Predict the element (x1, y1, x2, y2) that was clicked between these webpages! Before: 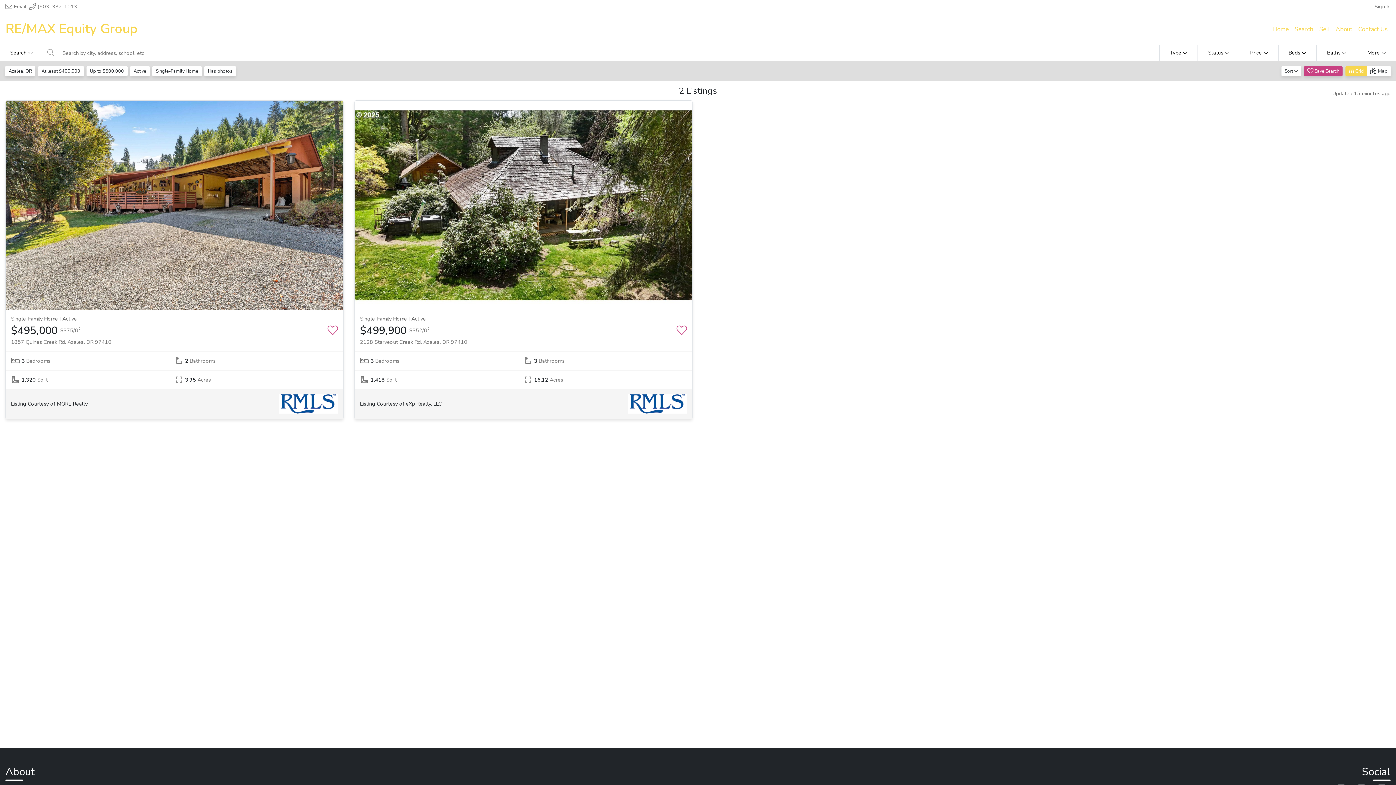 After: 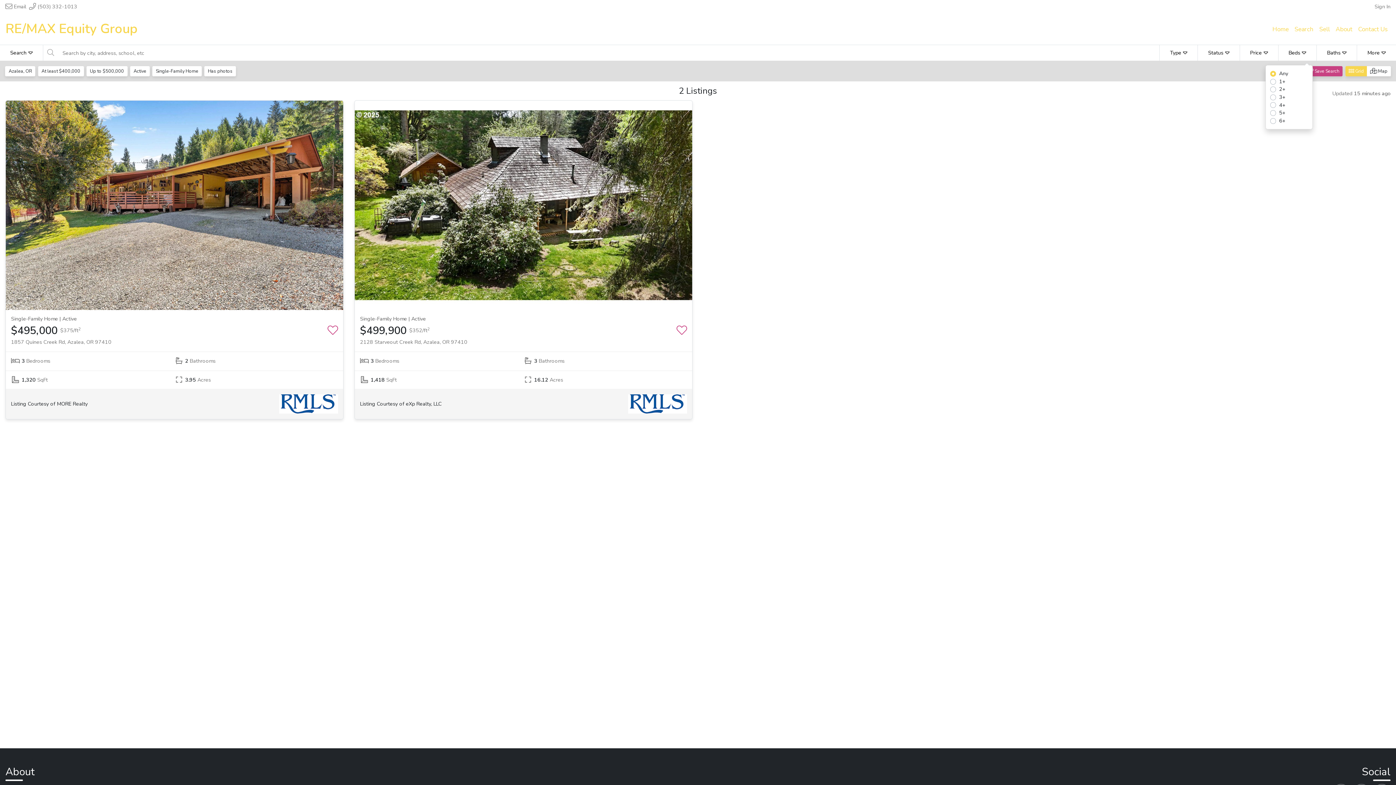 Action: bbox: (1278, 45, 1316, 60) label: Beds